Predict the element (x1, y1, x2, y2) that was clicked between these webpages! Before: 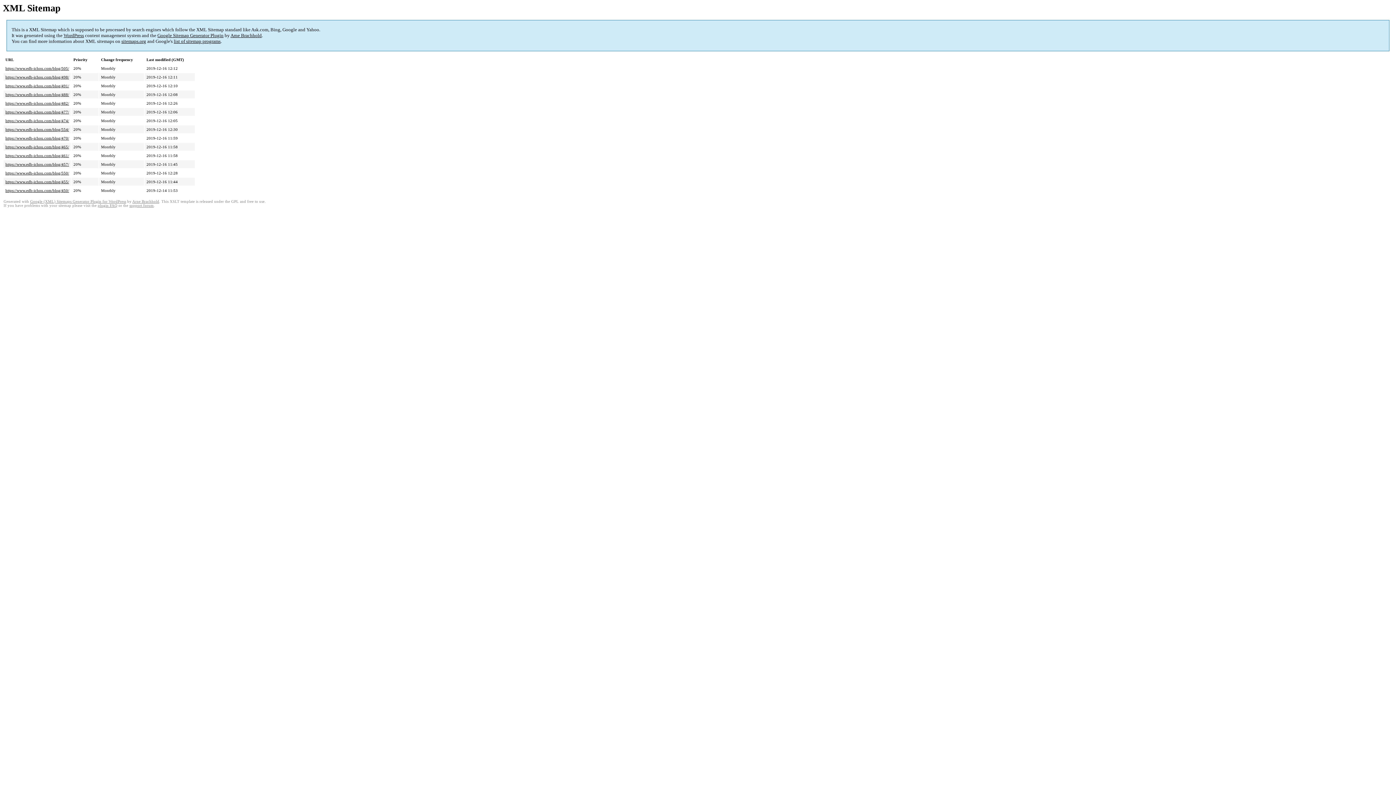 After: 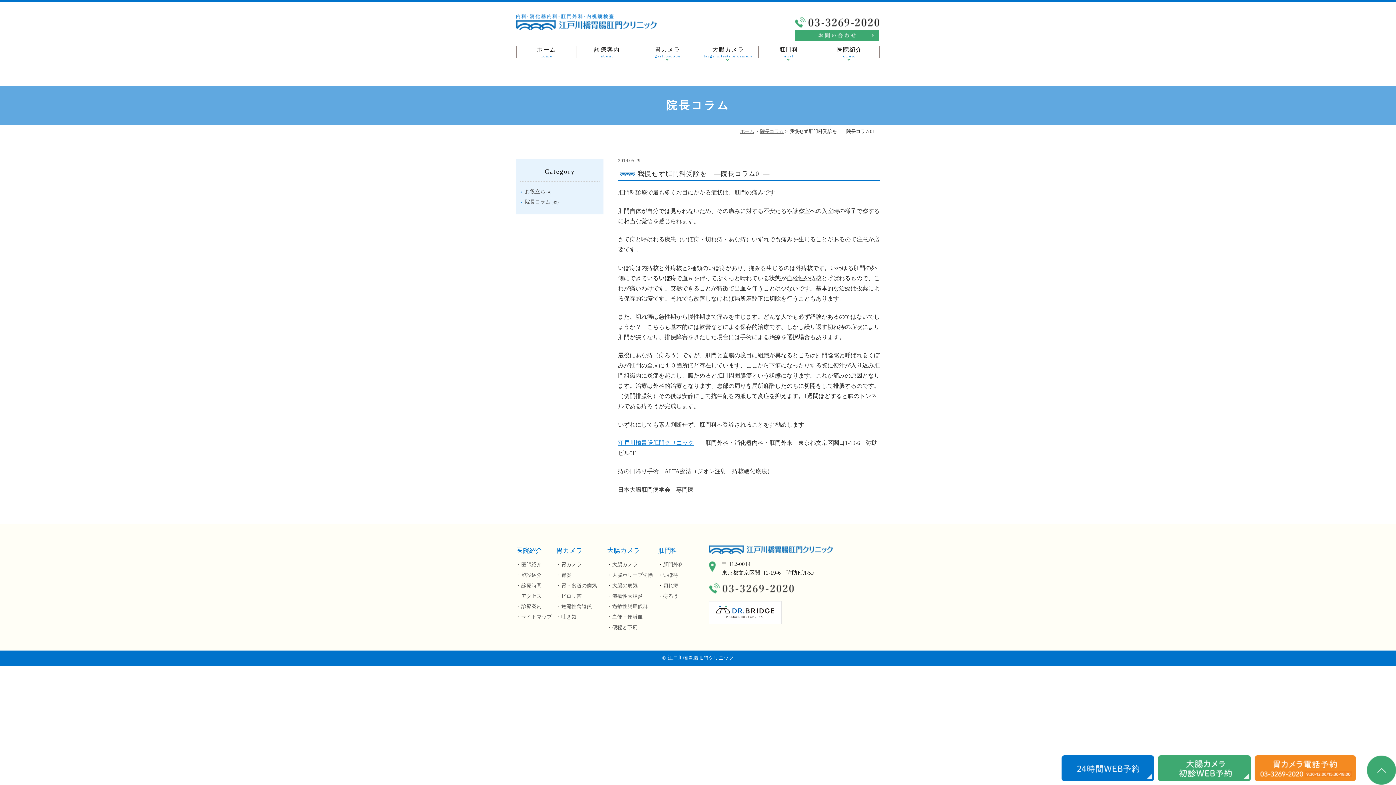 Action: bbox: (5, 66, 69, 70) label: https://www.edb-ichou.com/blog/505/